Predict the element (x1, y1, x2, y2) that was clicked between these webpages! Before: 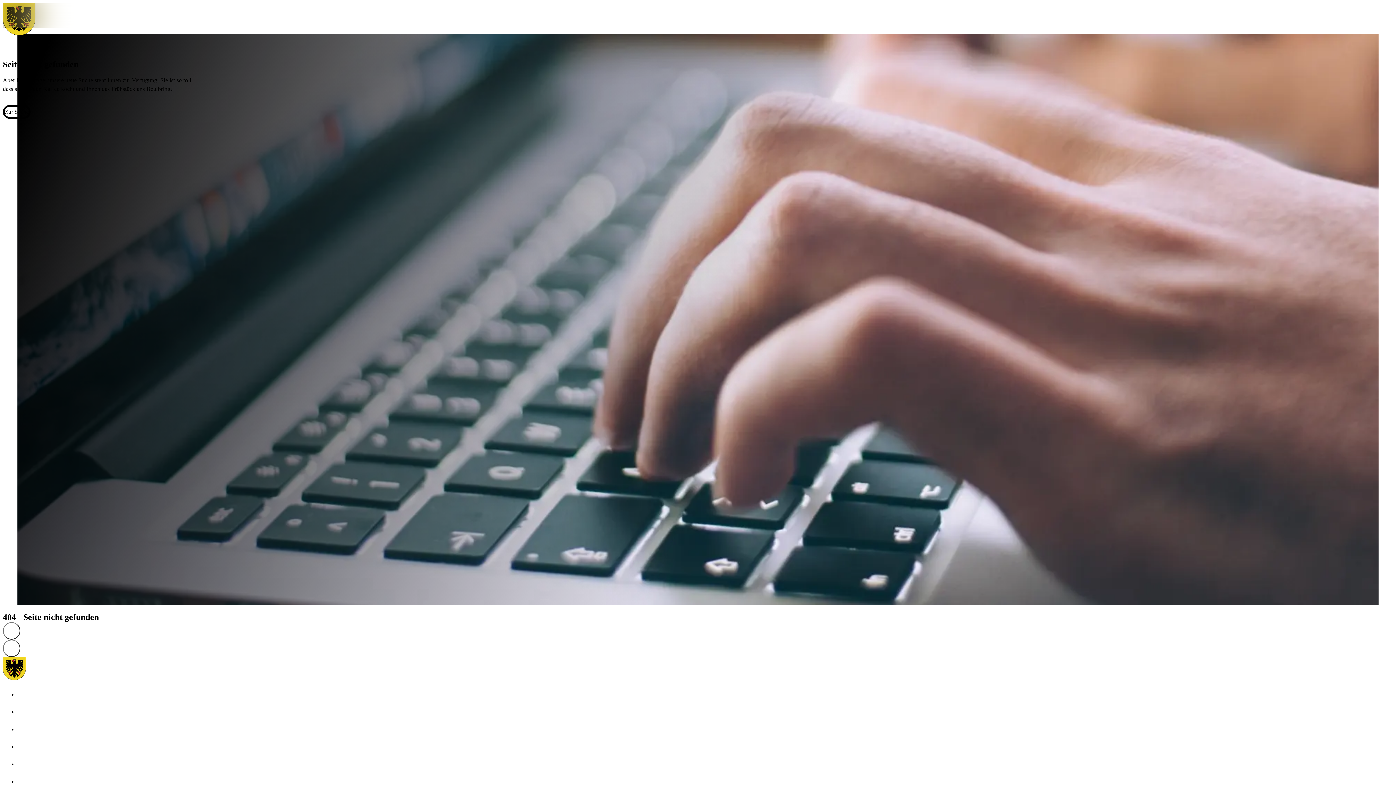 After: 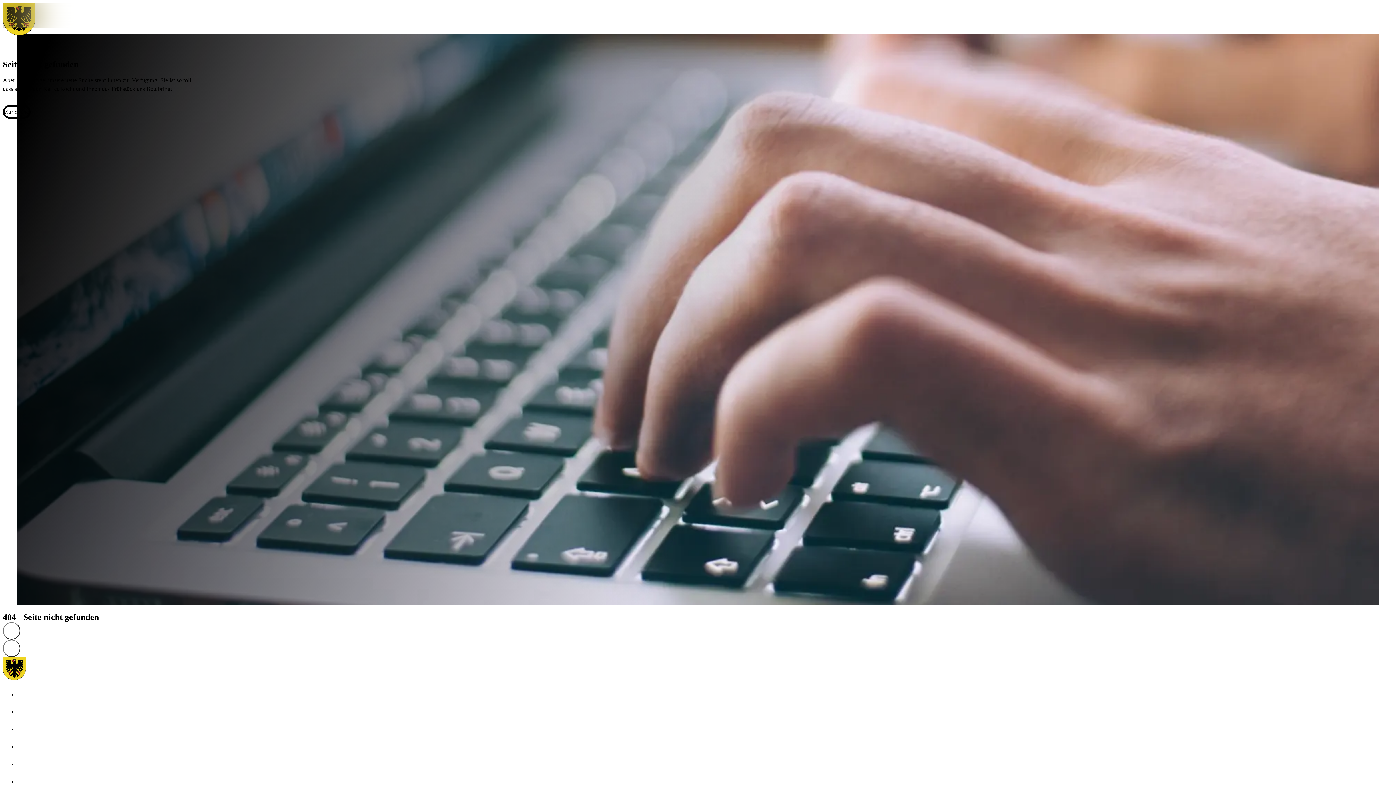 Action: bbox: (17, 688, 34, 705)